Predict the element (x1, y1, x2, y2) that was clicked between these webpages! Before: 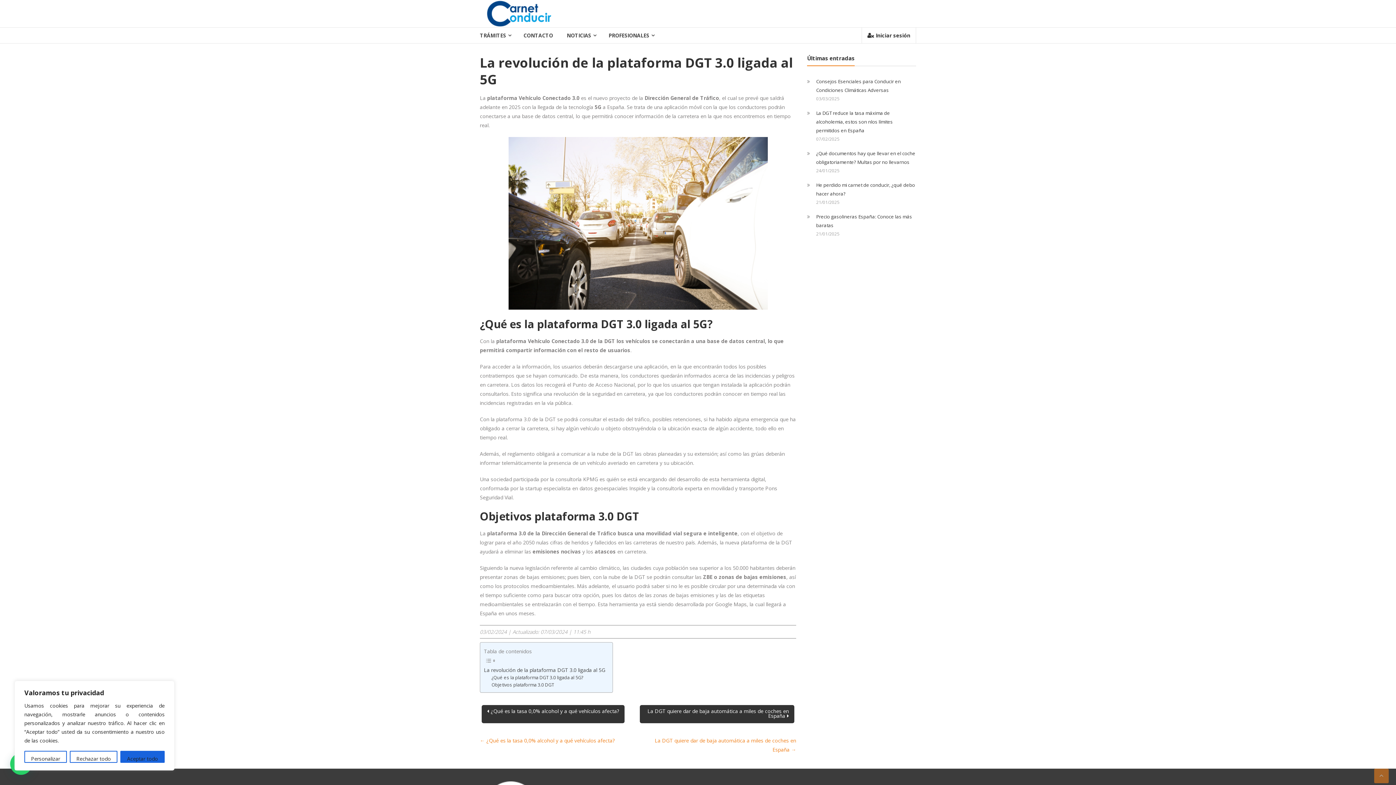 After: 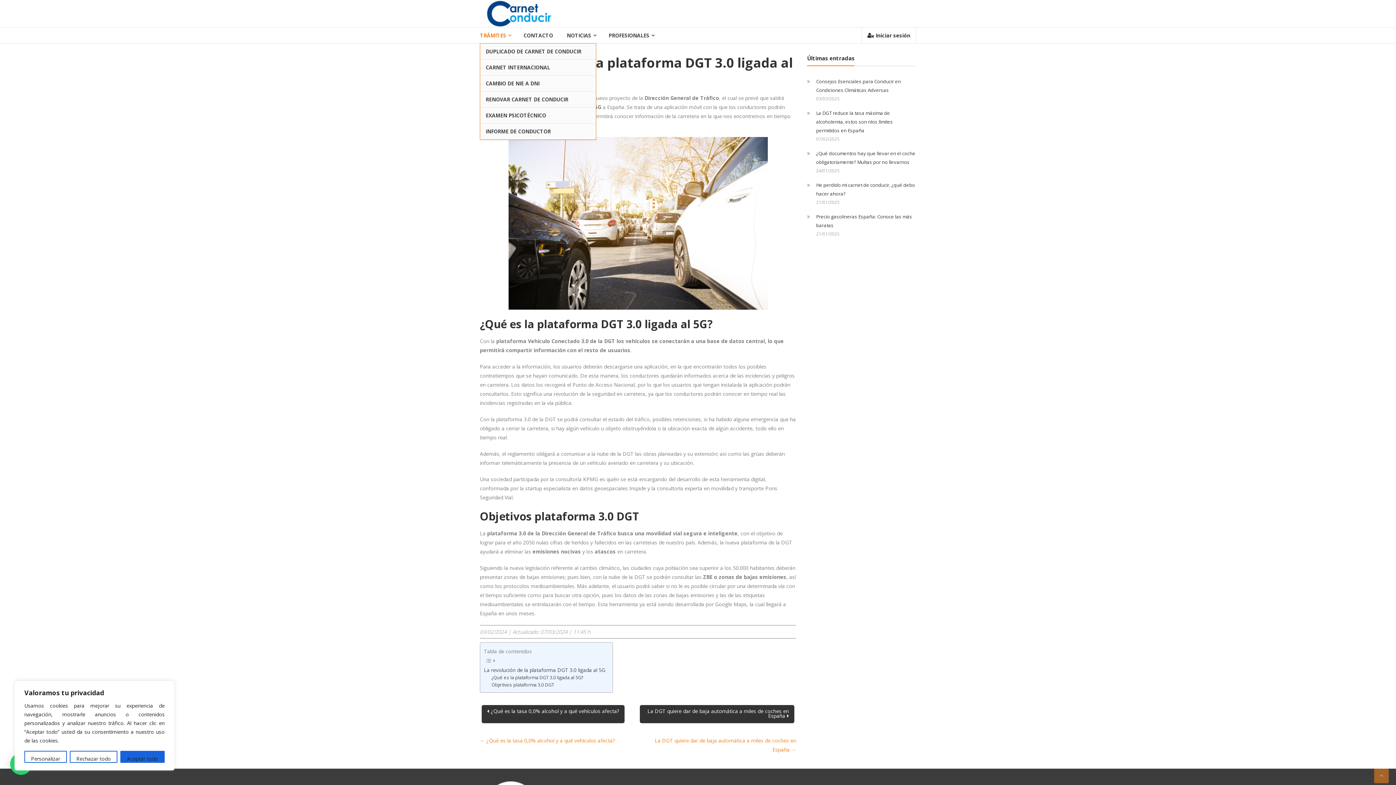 Action: label: TRÁMITES bbox: (480, 27, 506, 43)